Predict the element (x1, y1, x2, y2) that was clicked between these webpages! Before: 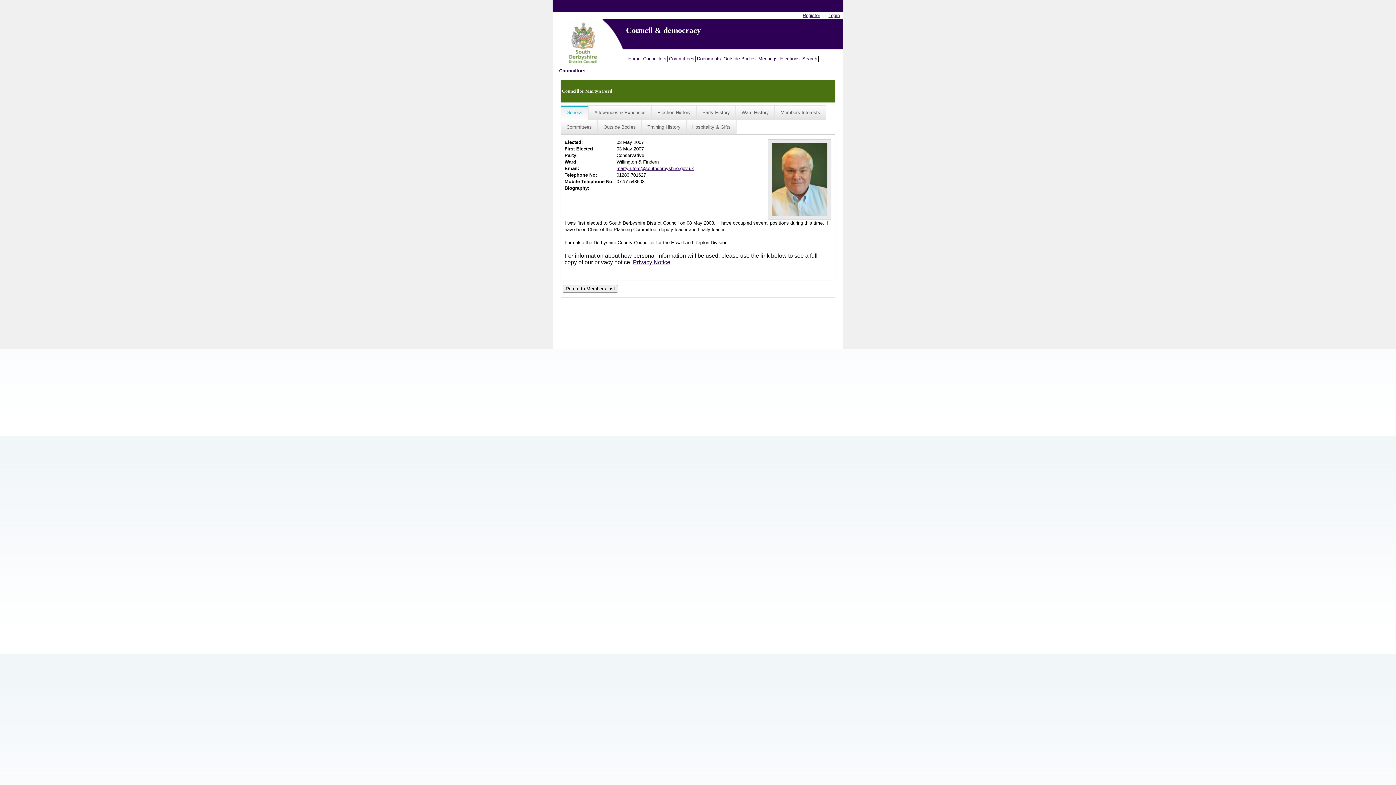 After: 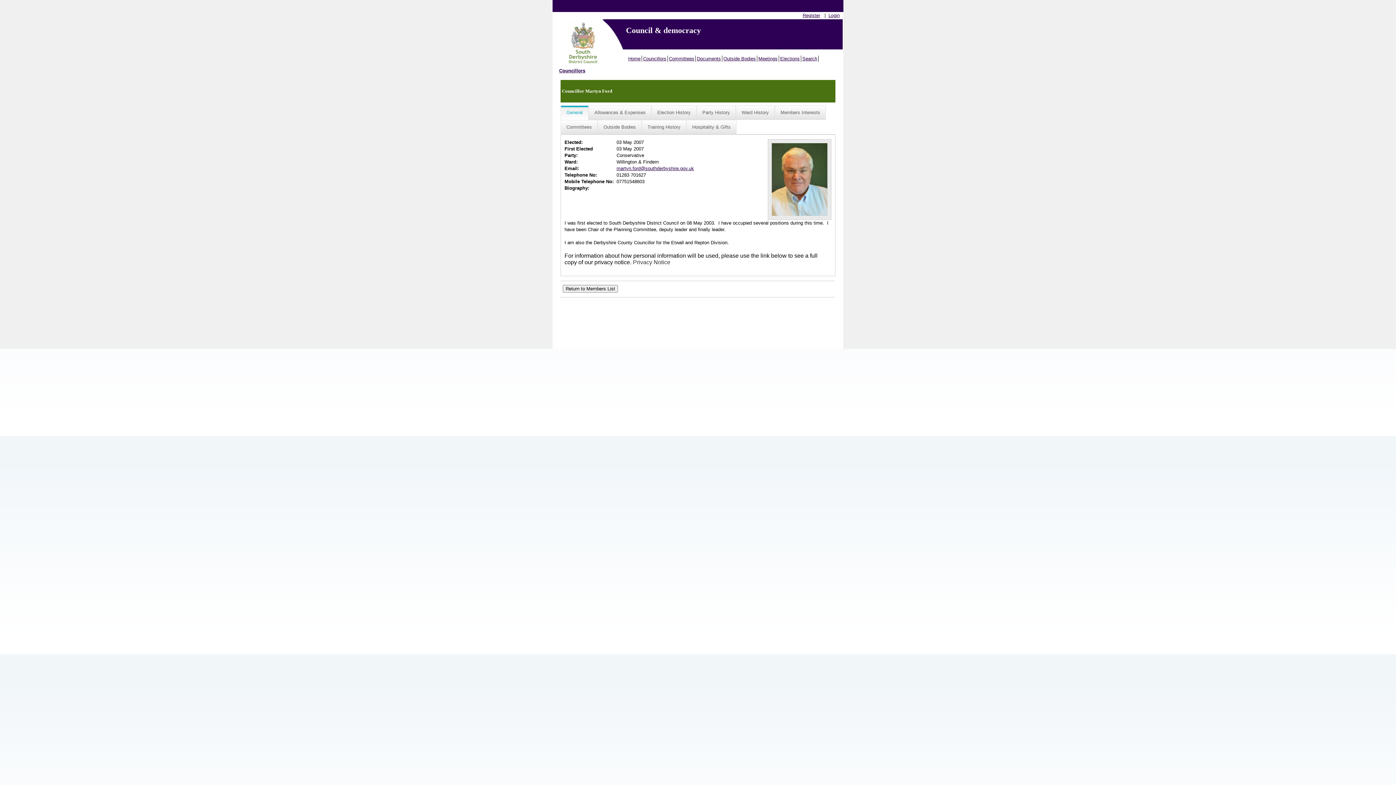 Action: label: Privacy Notice bbox: (633, 259, 670, 265)